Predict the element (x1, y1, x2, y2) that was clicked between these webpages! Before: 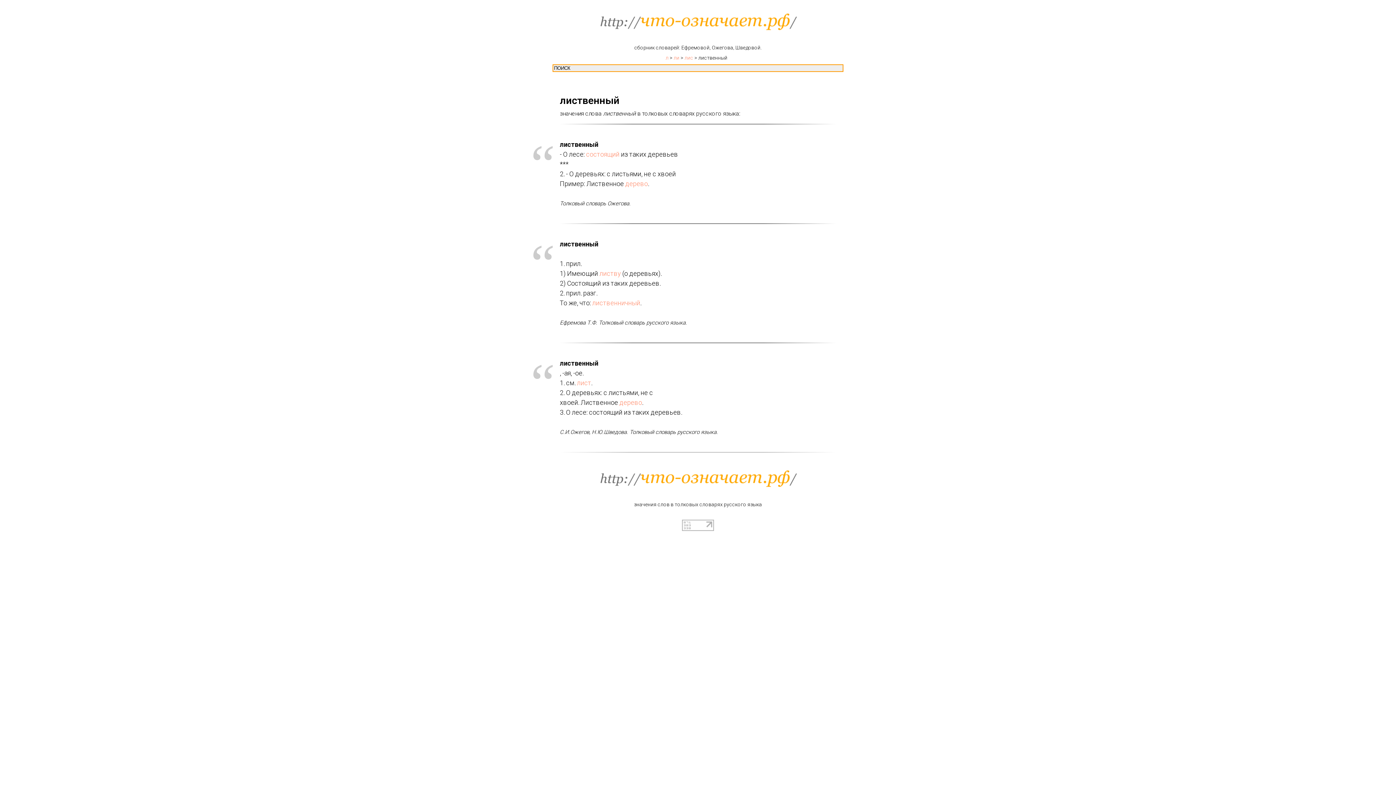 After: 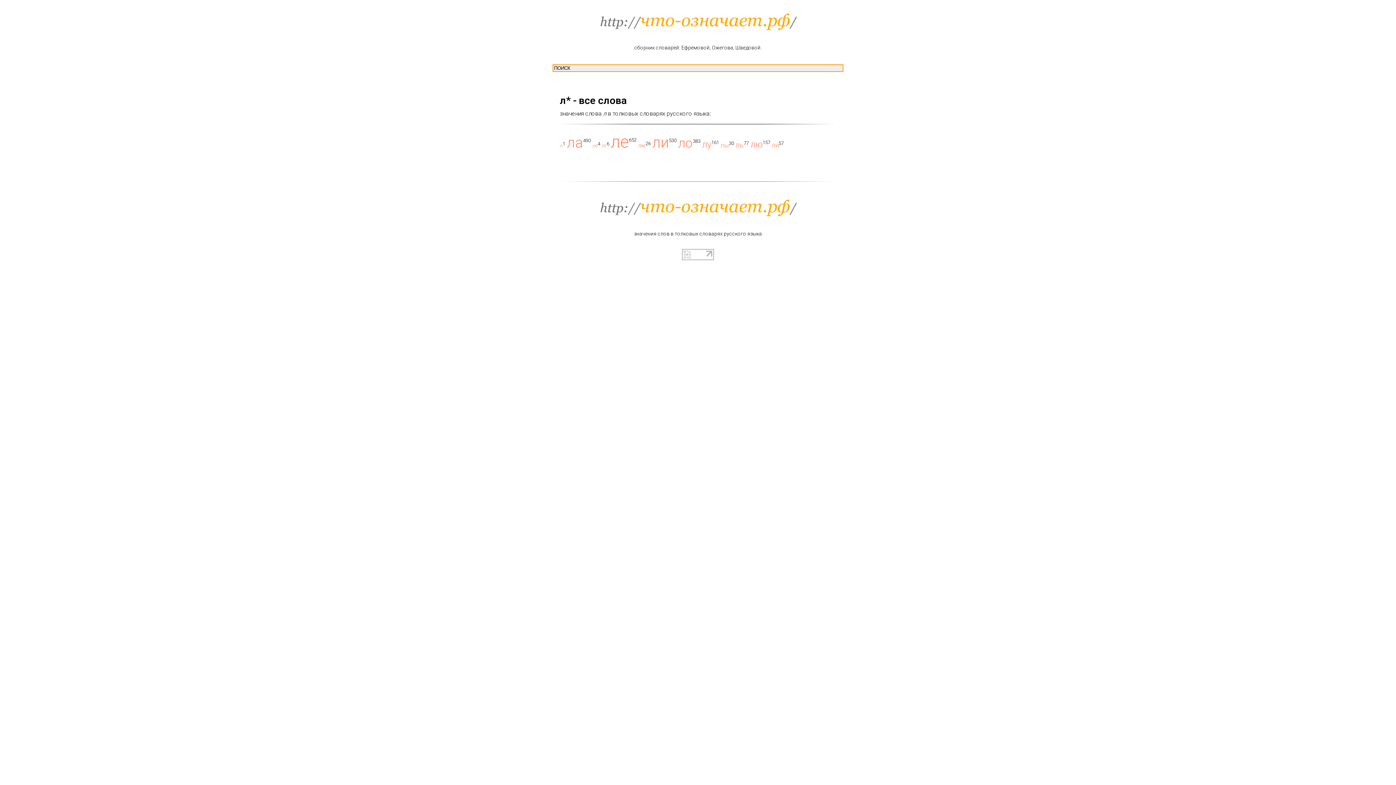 Action: bbox: (665, 54, 668, 60) label: л